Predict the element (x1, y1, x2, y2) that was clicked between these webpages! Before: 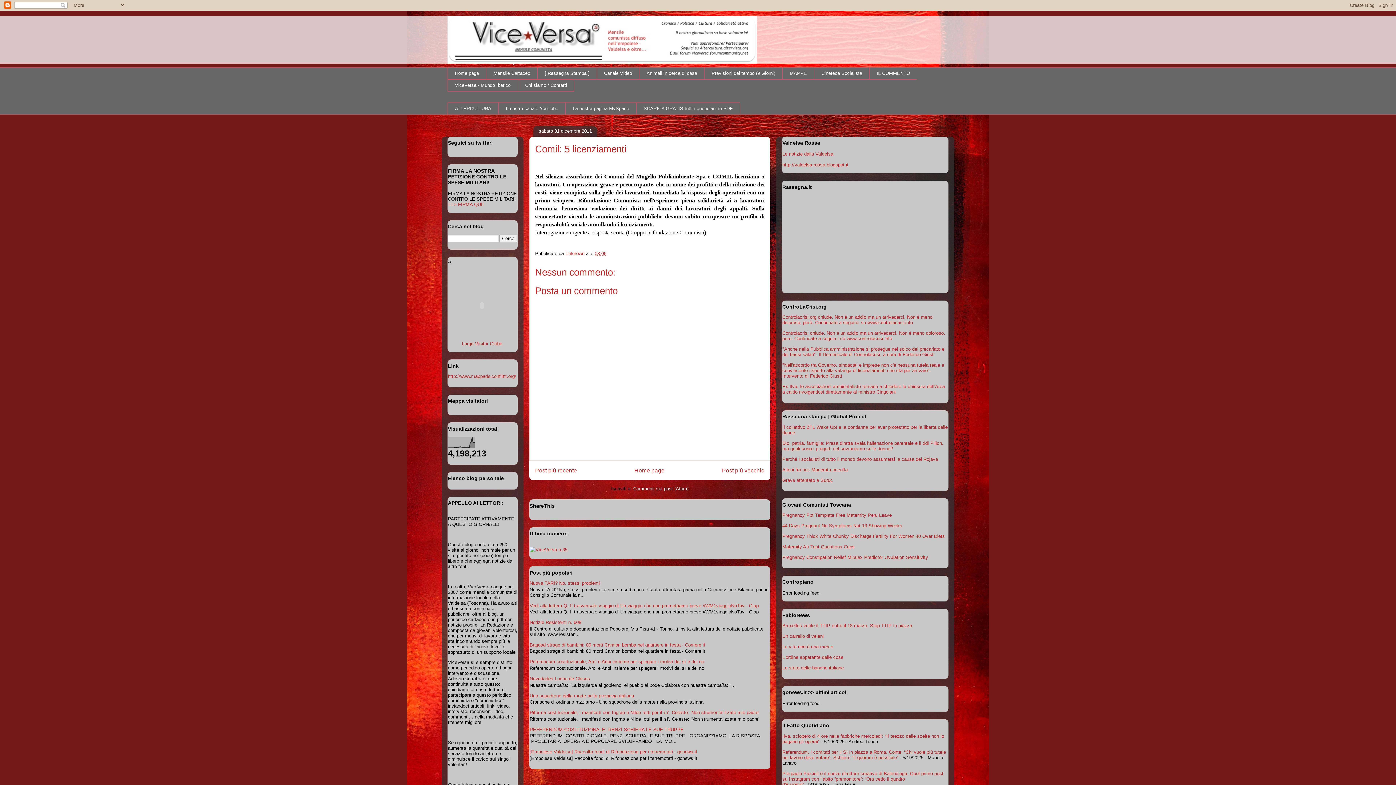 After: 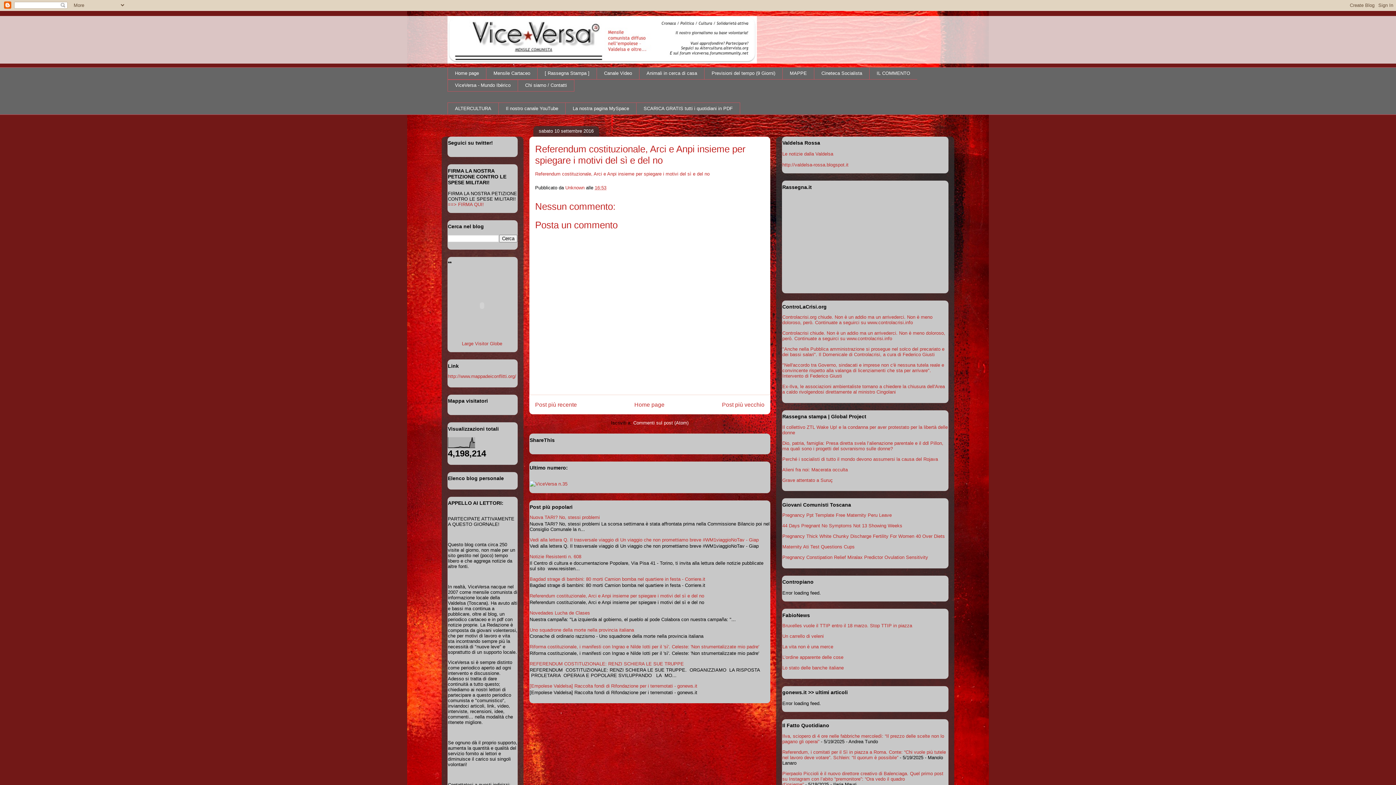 Action: bbox: (529, 659, 704, 664) label: Referendum costituzionale, Arci e Anpi insieme per spiegare i motivi del sì e del no